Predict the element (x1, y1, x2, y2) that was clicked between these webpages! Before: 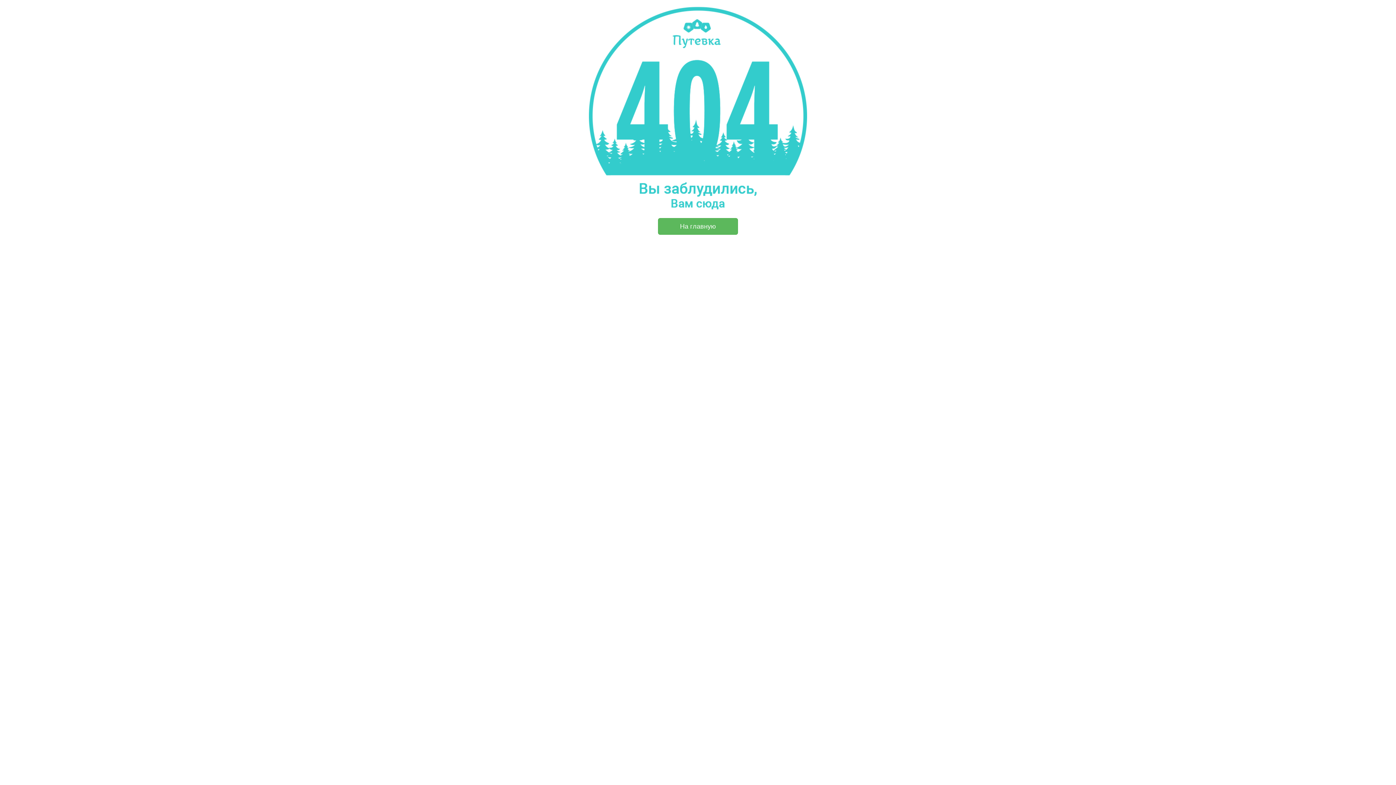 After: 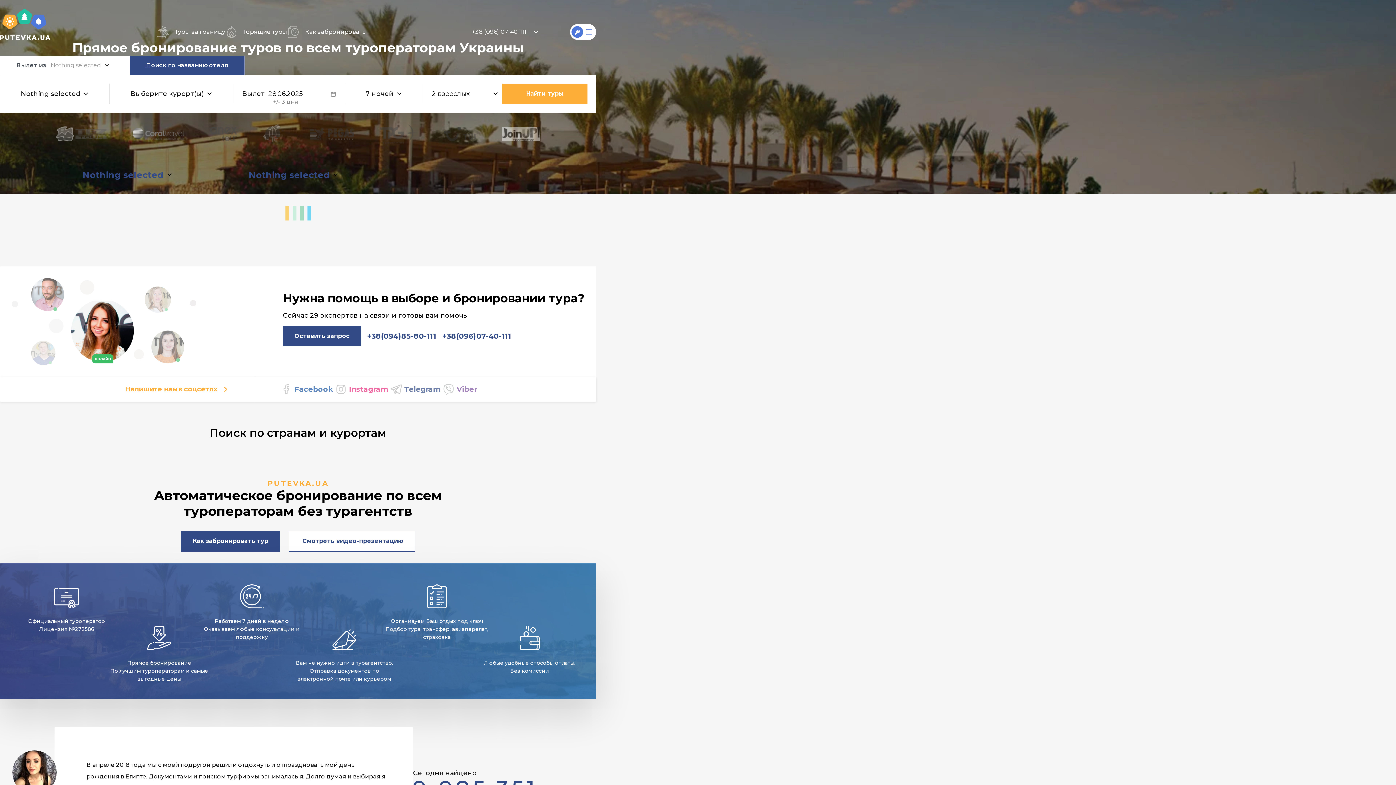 Action: label: На главную bbox: (658, 218, 738, 234)